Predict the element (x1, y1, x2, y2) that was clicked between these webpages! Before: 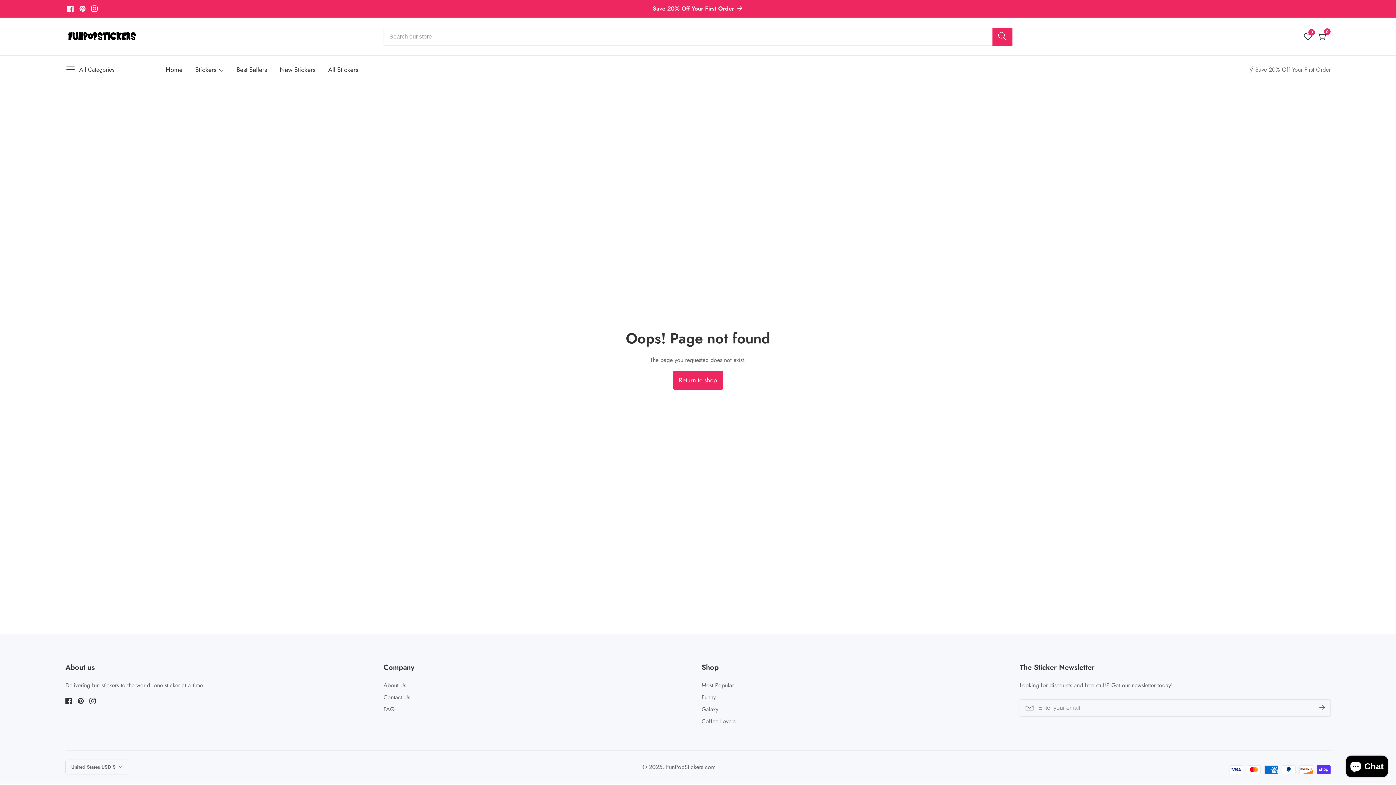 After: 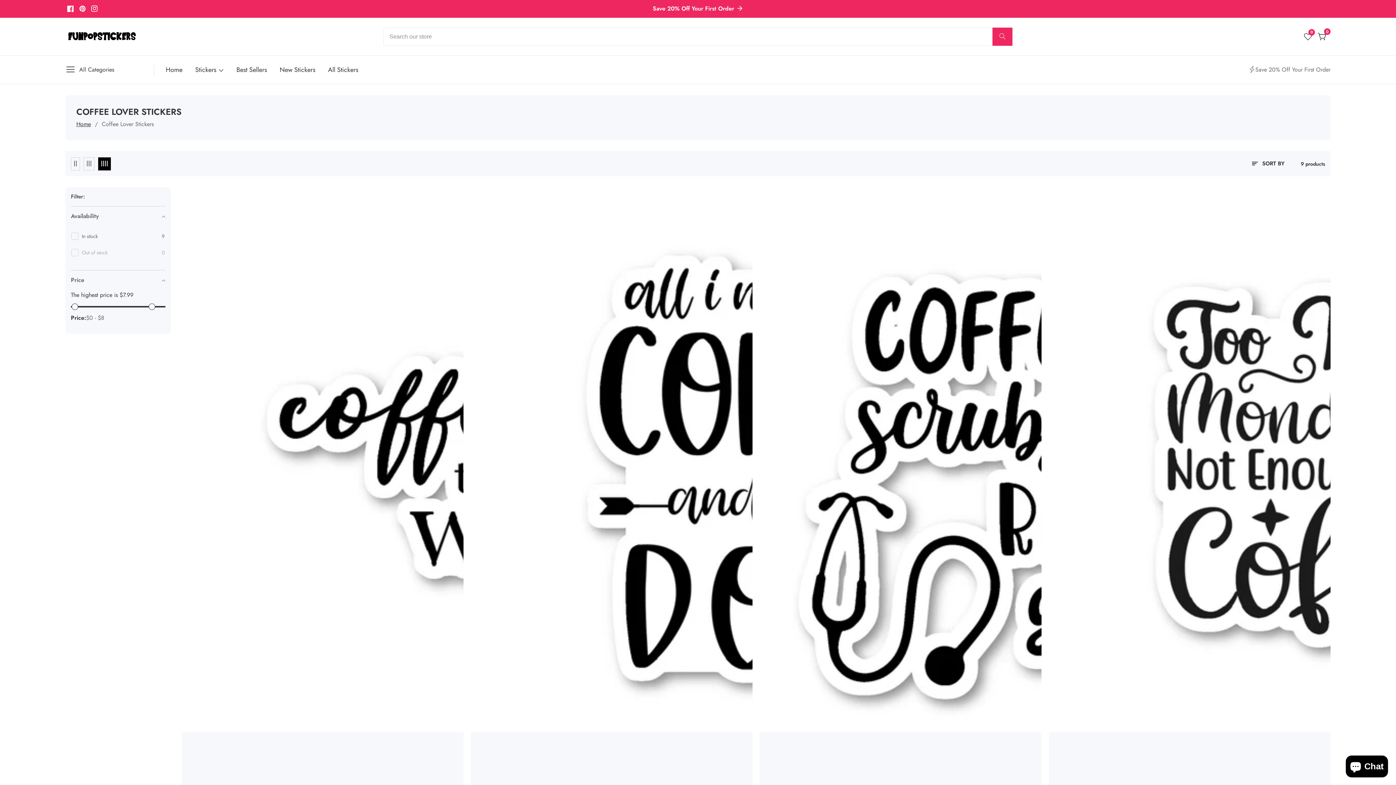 Action: bbox: (701, 716, 1012, 726) label: Coffee Lovers